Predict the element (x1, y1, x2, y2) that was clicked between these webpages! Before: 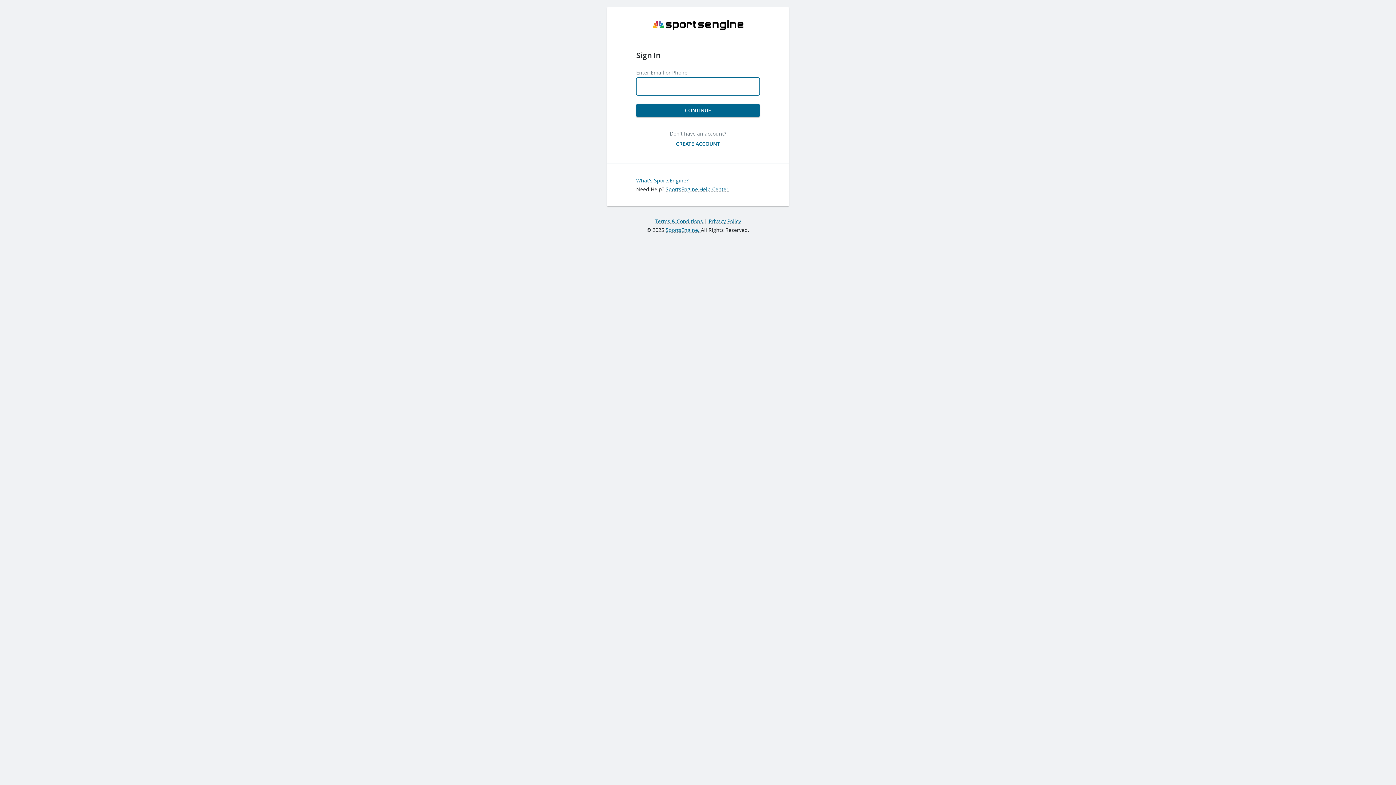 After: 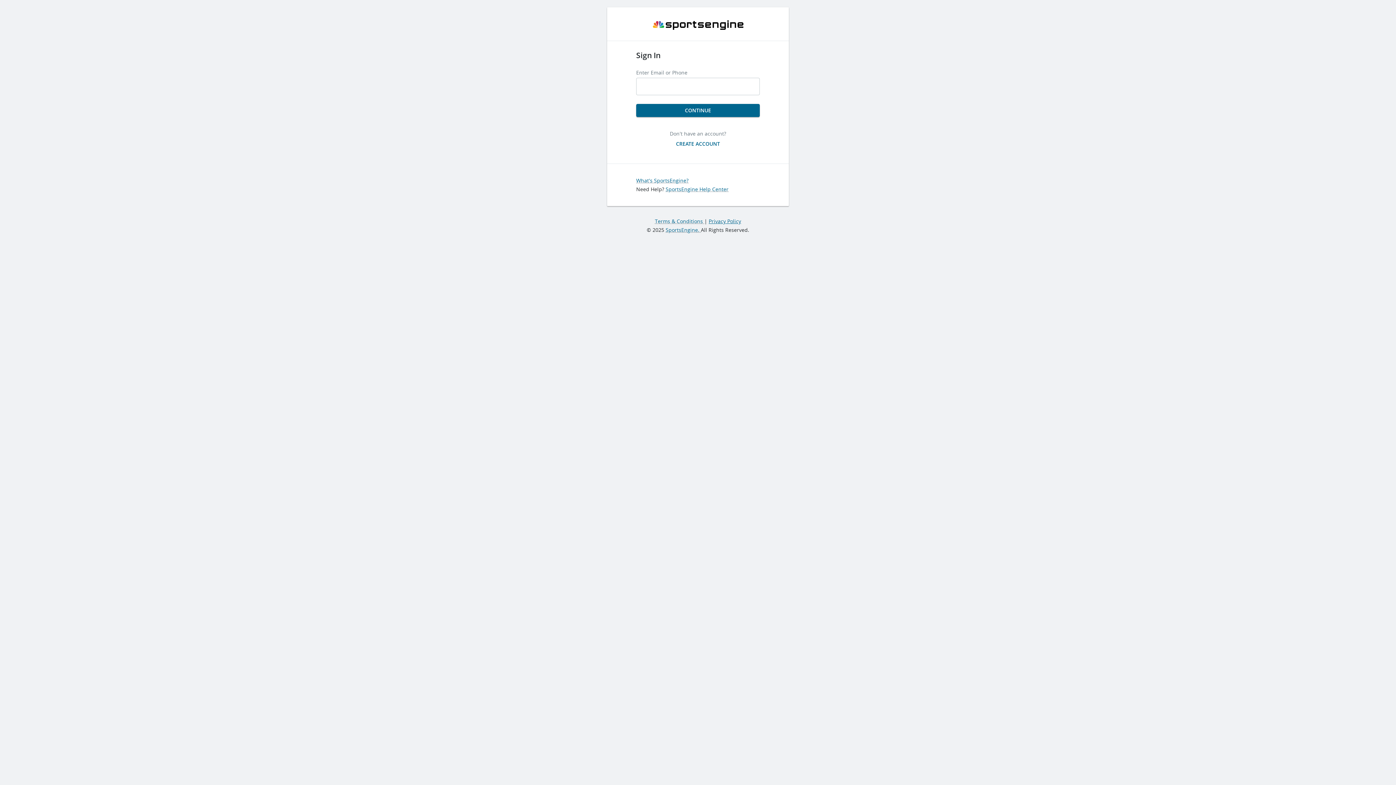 Action: bbox: (708, 217, 741, 224) label: Privacy Policy